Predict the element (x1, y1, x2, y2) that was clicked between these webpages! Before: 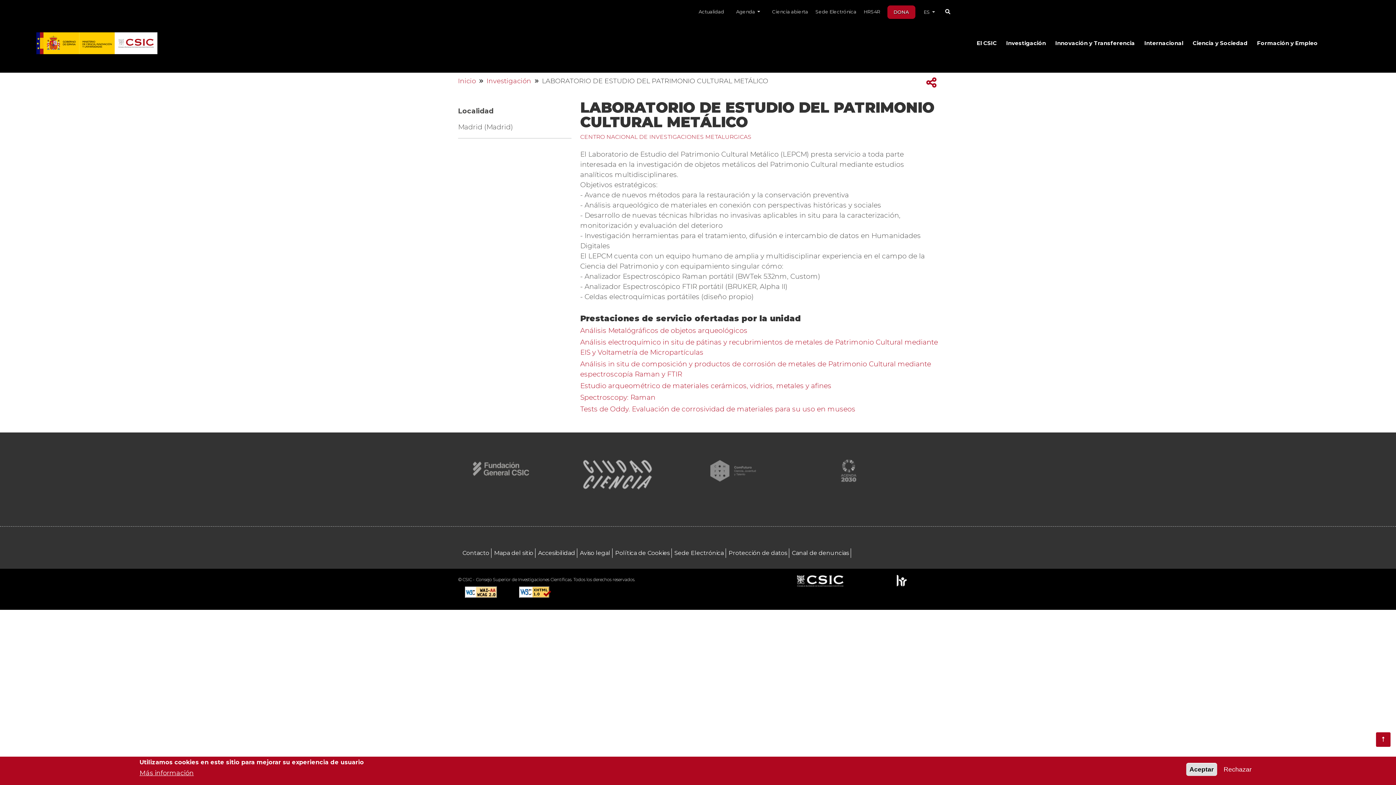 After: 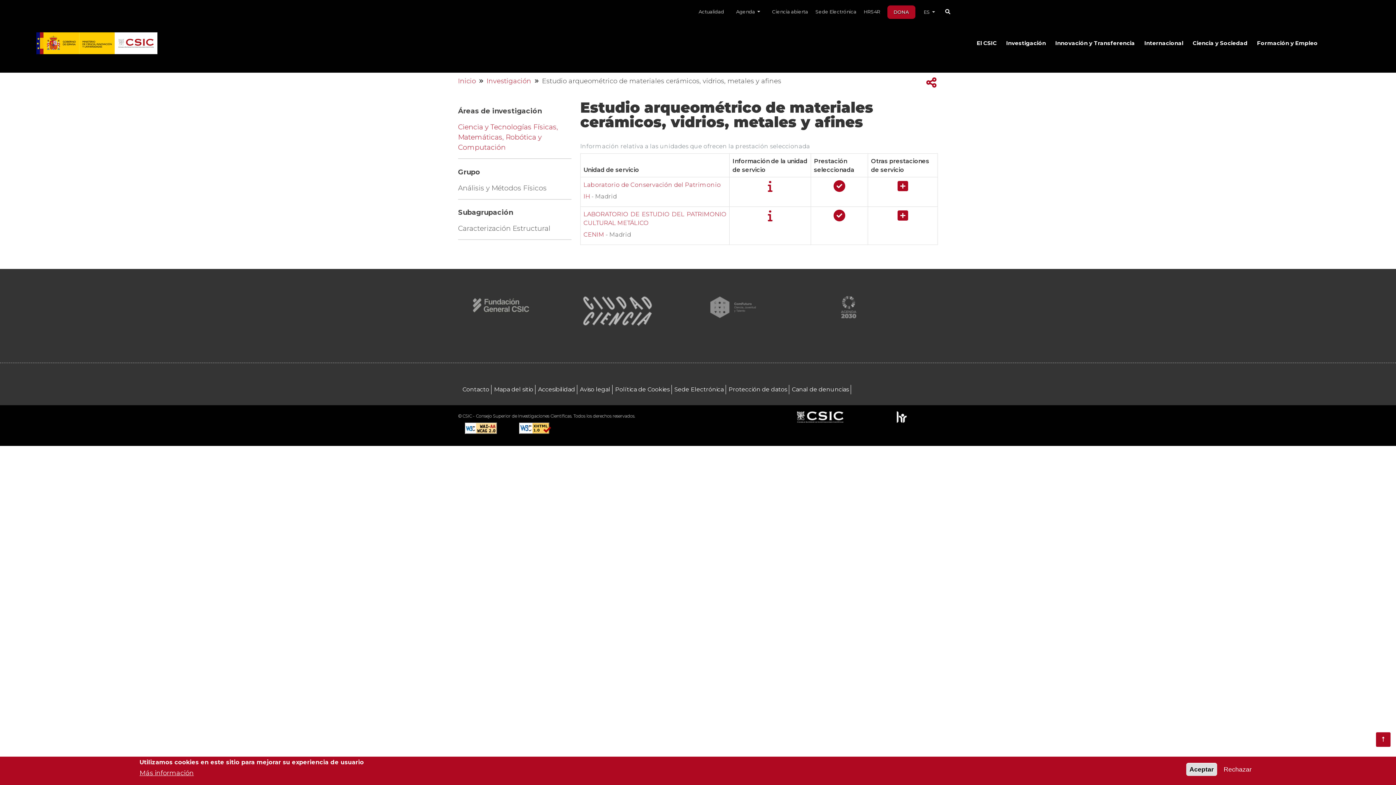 Action: bbox: (580, 381, 831, 390) label: Estudio arqueométrico de materiales cerámicos, vidrios, metales y afines